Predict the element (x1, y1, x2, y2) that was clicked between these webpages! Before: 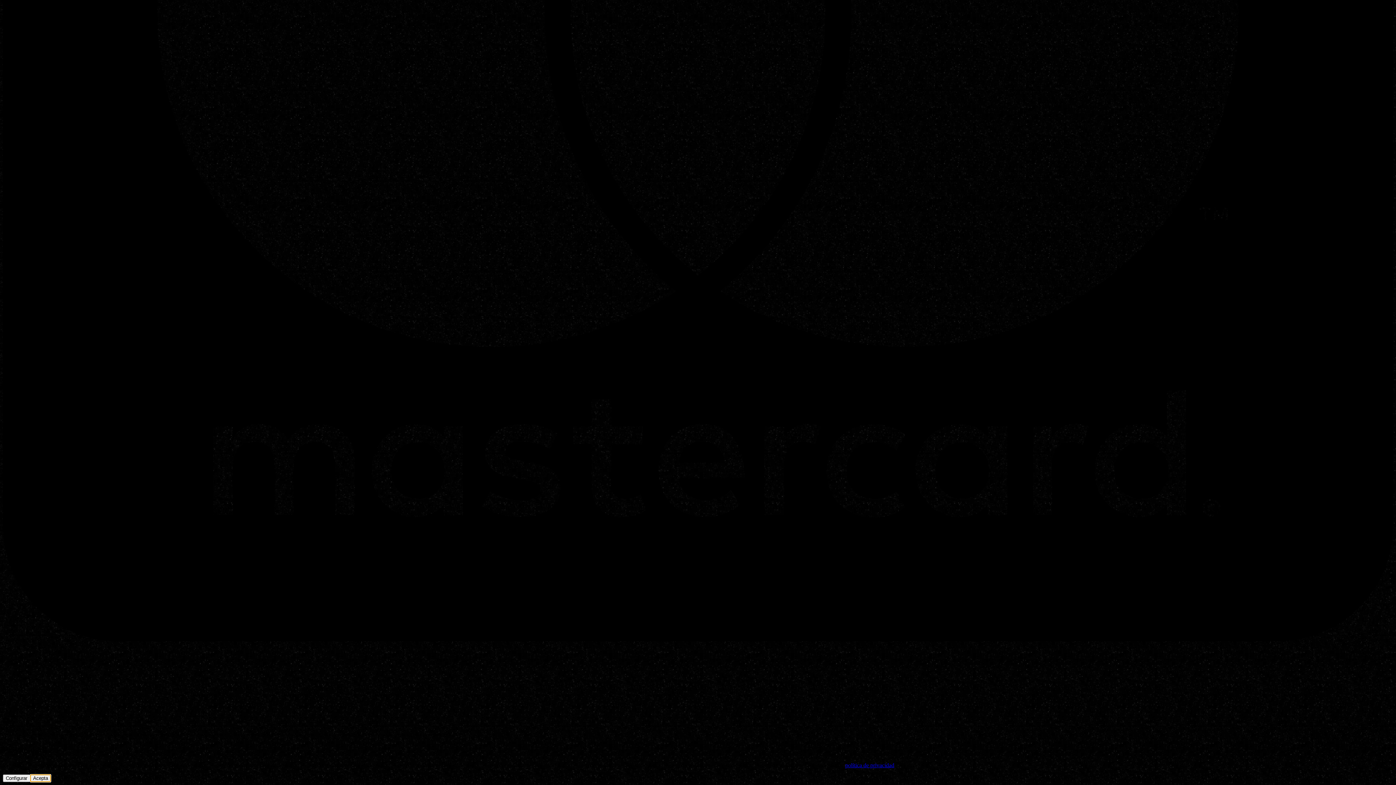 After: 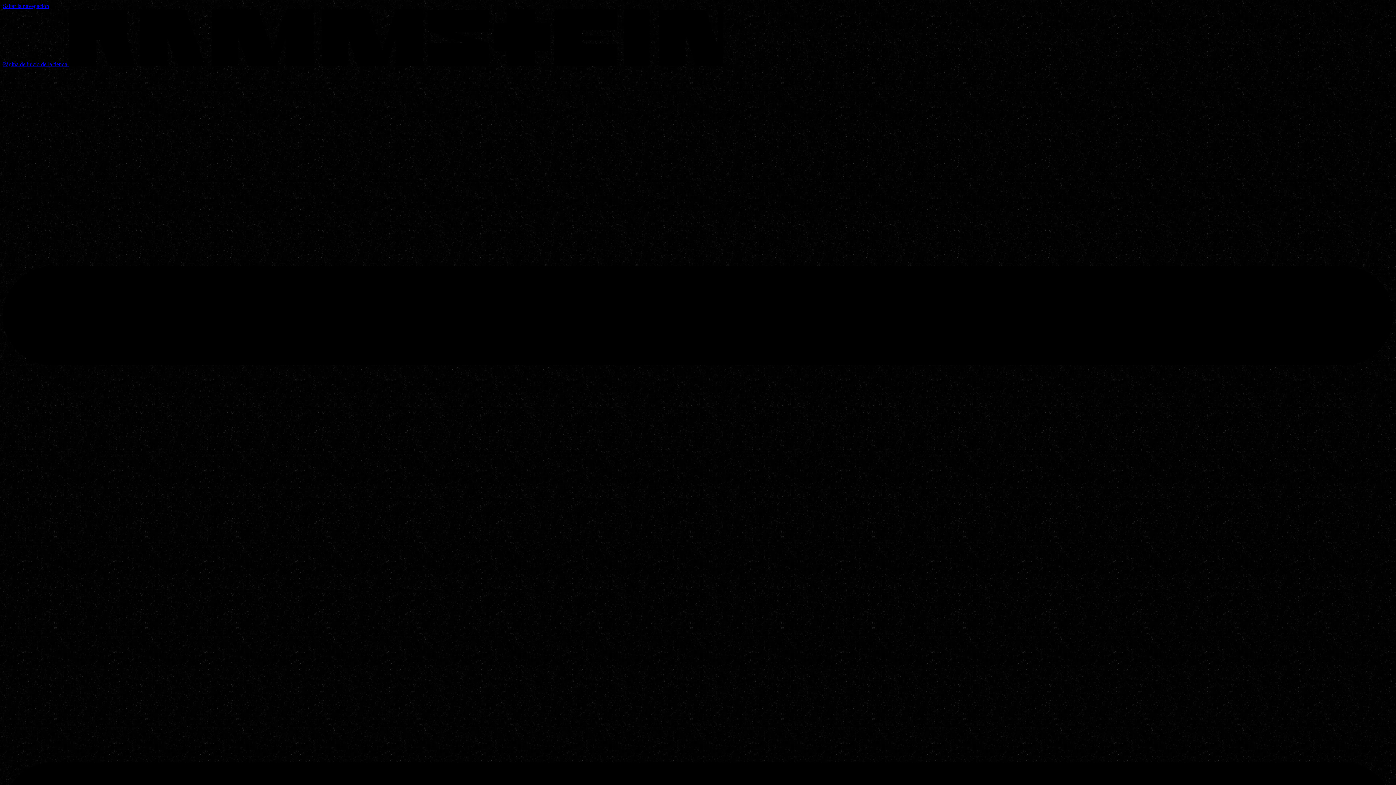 Action: label: política de privacidad bbox: (845, 762, 894, 768)